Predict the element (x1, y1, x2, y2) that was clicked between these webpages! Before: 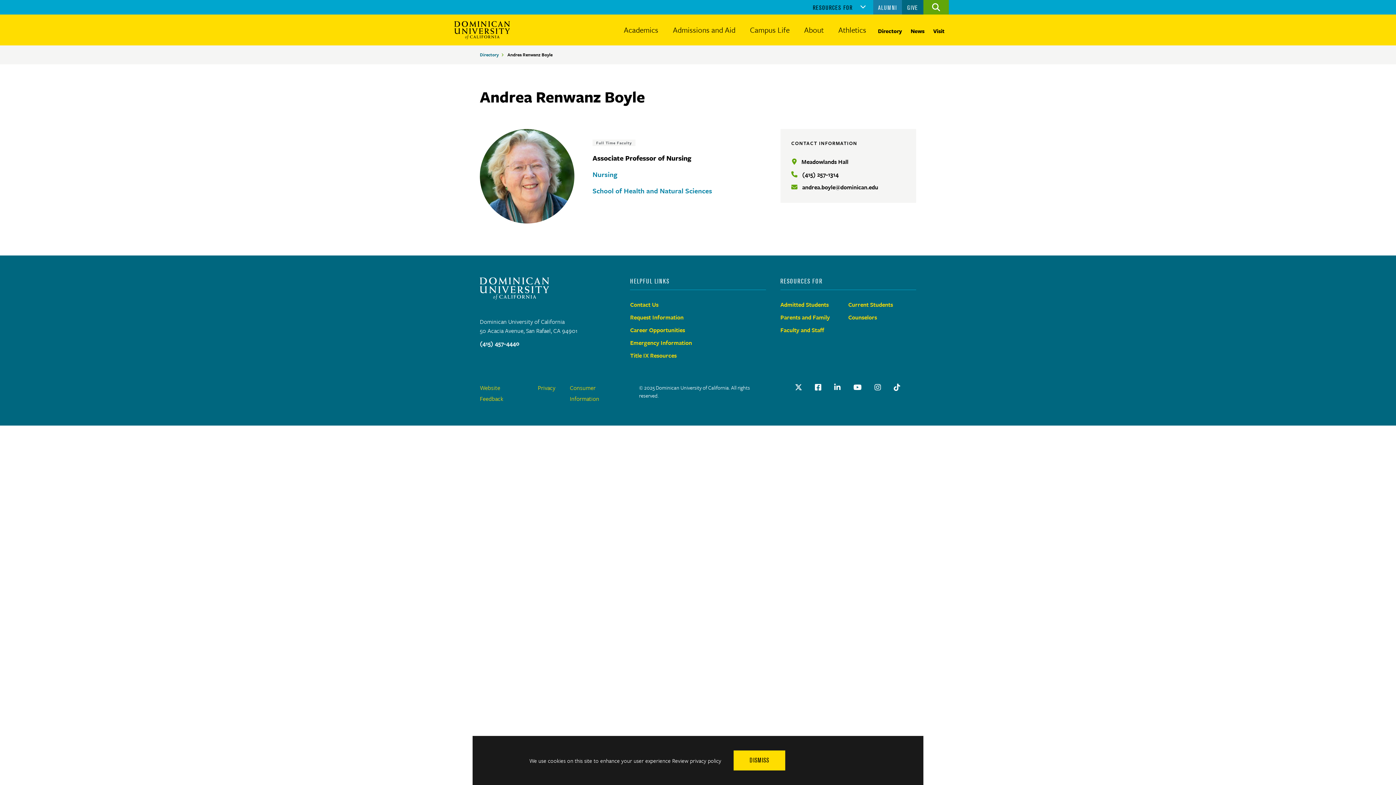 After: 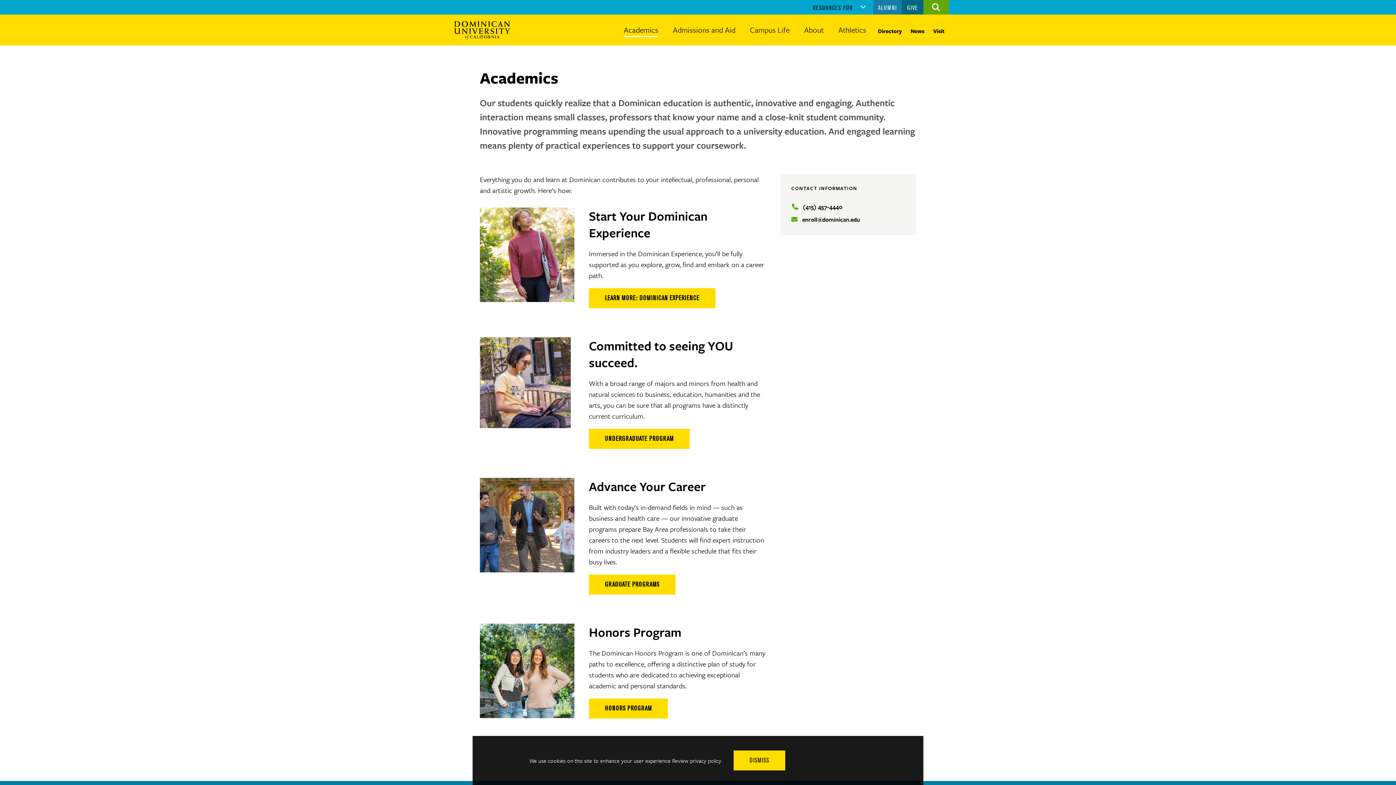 Action: bbox: (616, 14, 665, 45) label: Academics